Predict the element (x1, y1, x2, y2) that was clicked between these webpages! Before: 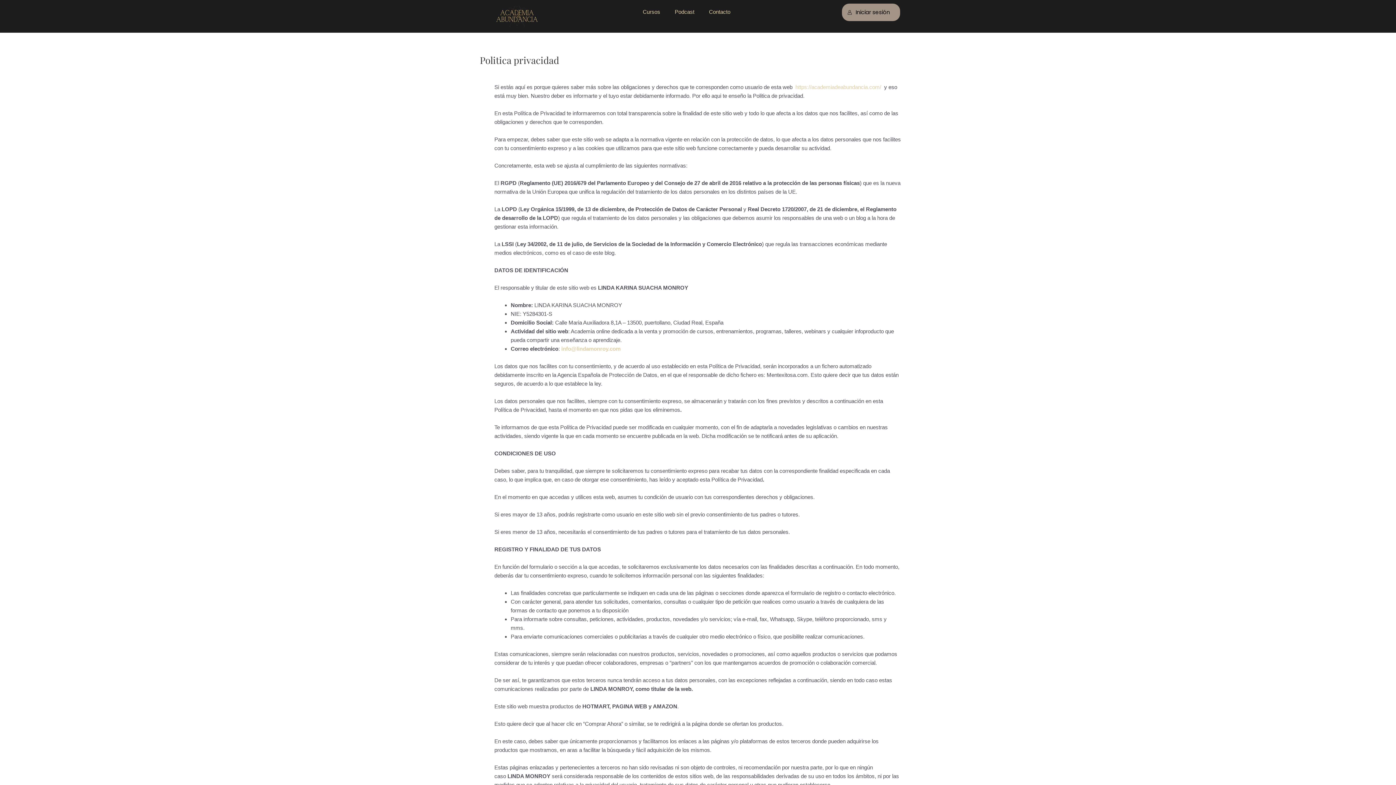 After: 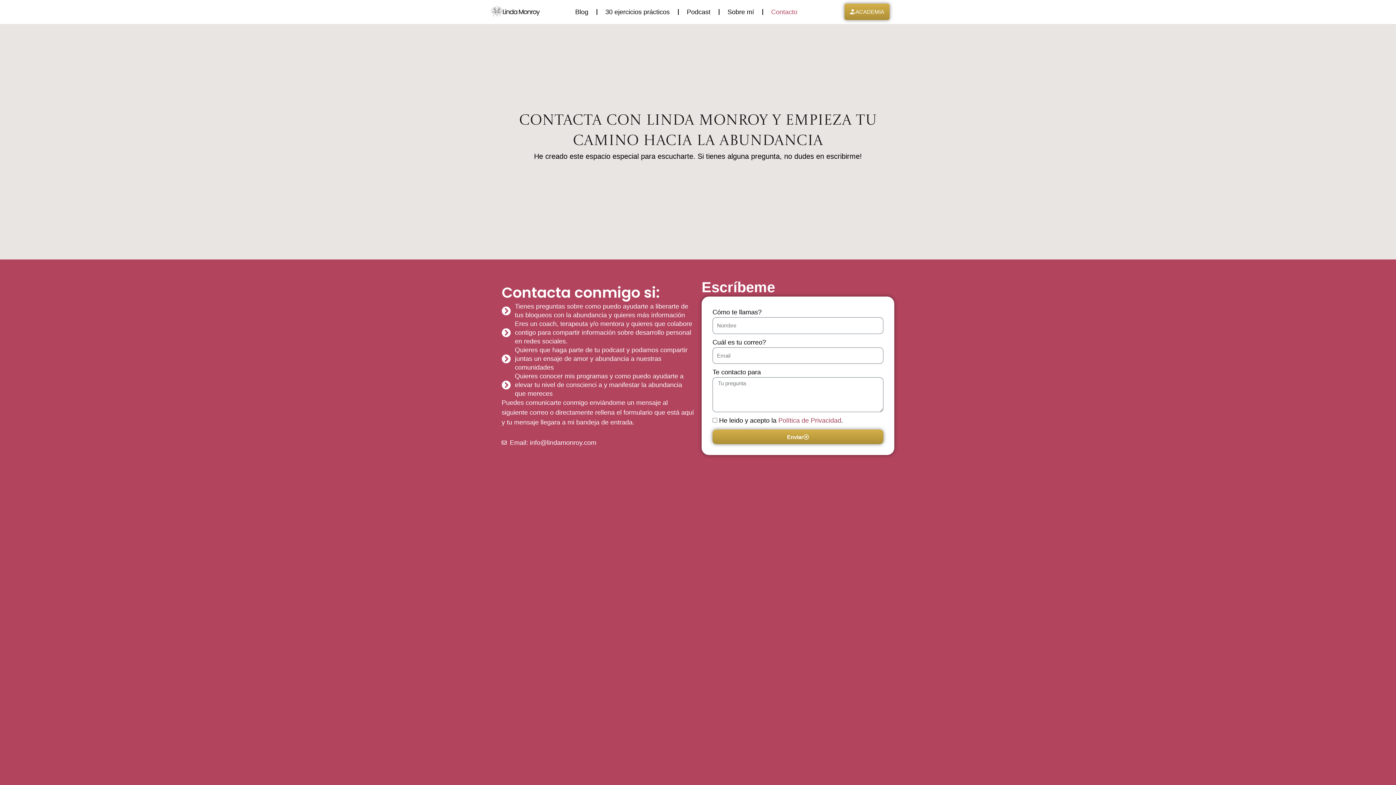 Action: label: Contacto bbox: (701, 3, 737, 20)